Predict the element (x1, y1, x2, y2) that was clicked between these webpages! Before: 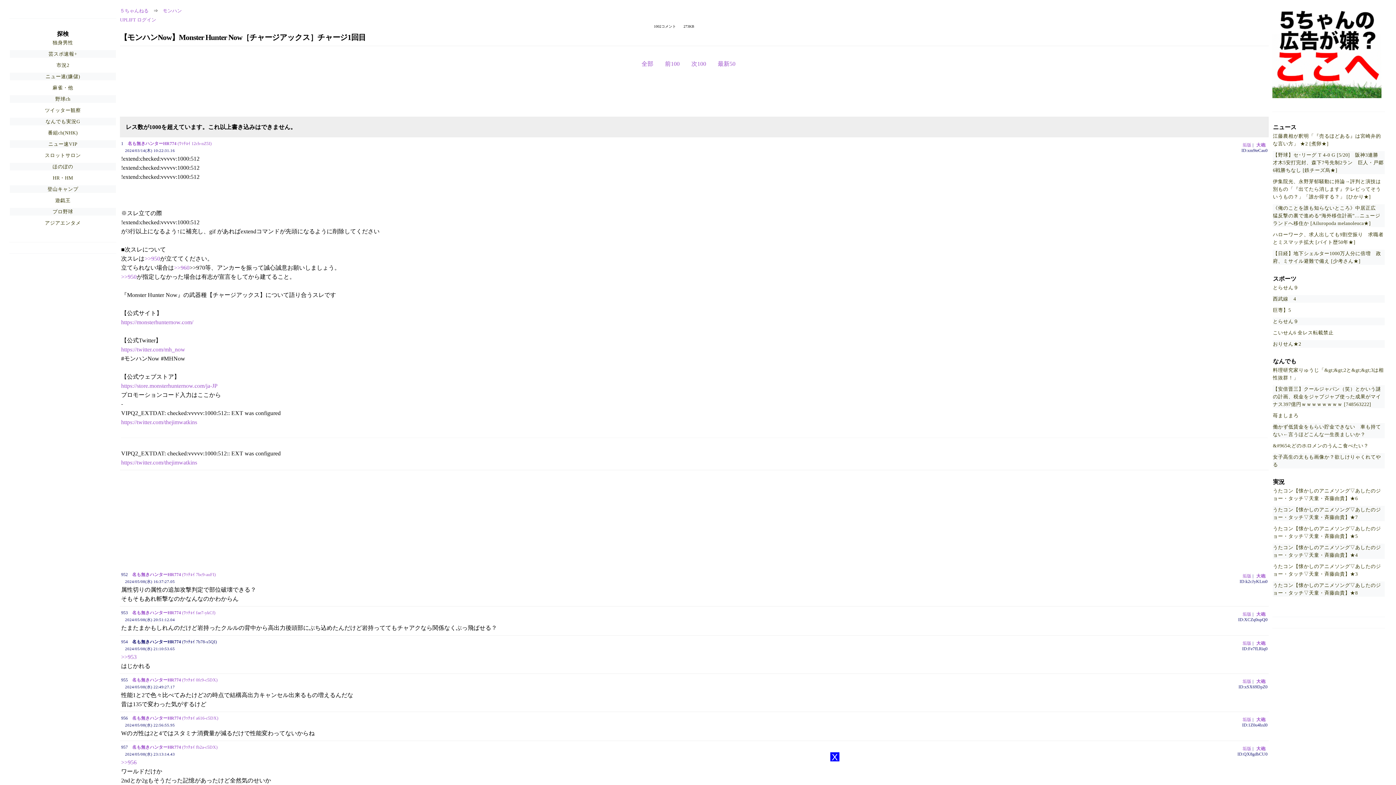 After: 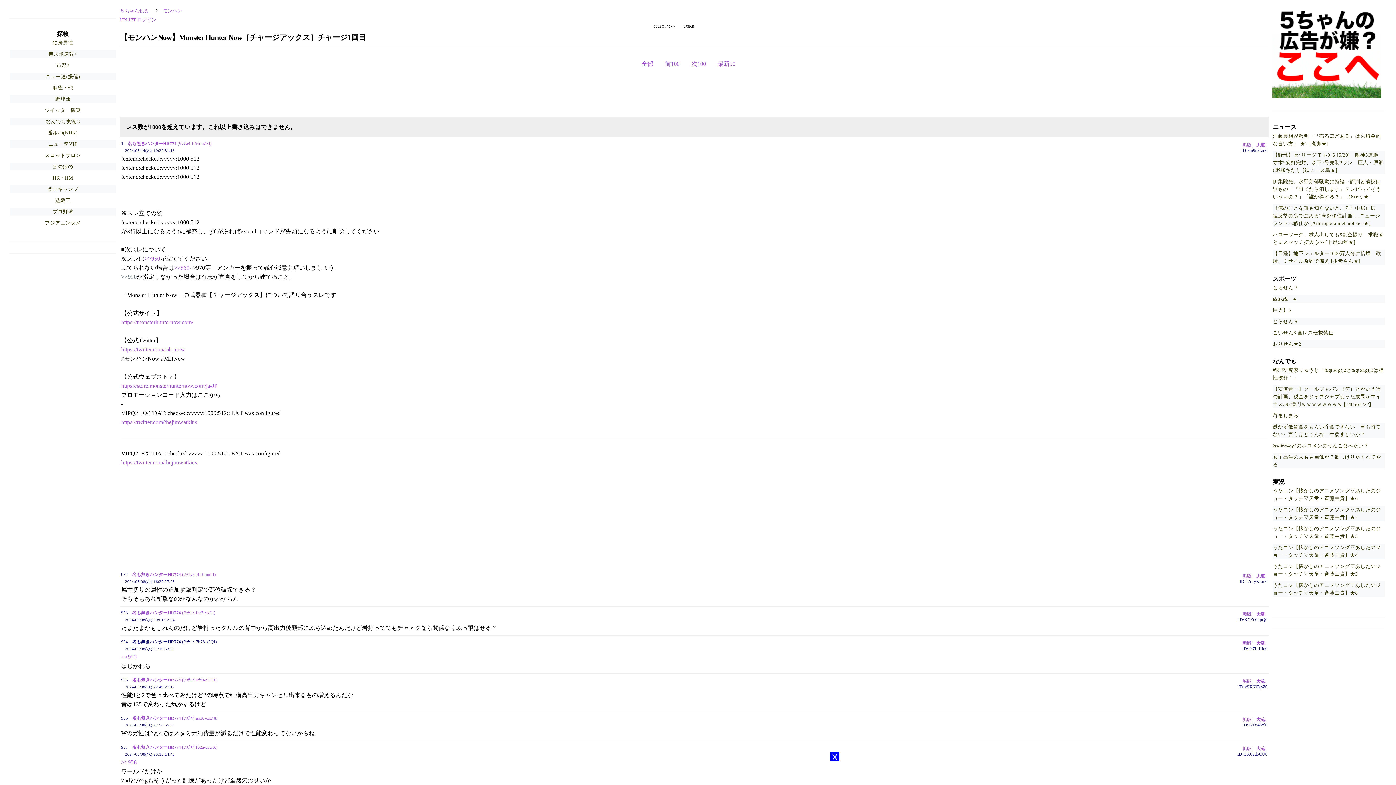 Action: bbox: (121, 273, 136, 279) label: >>950